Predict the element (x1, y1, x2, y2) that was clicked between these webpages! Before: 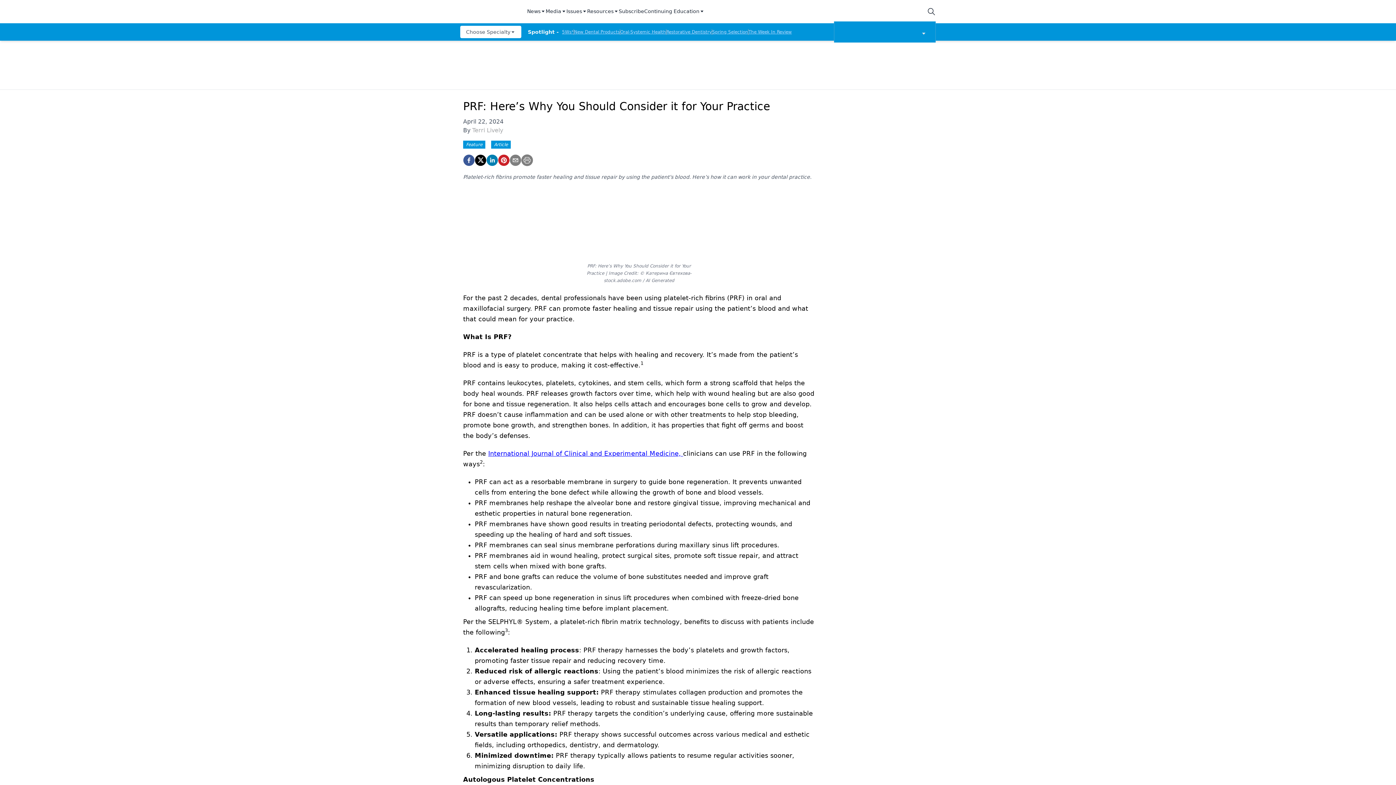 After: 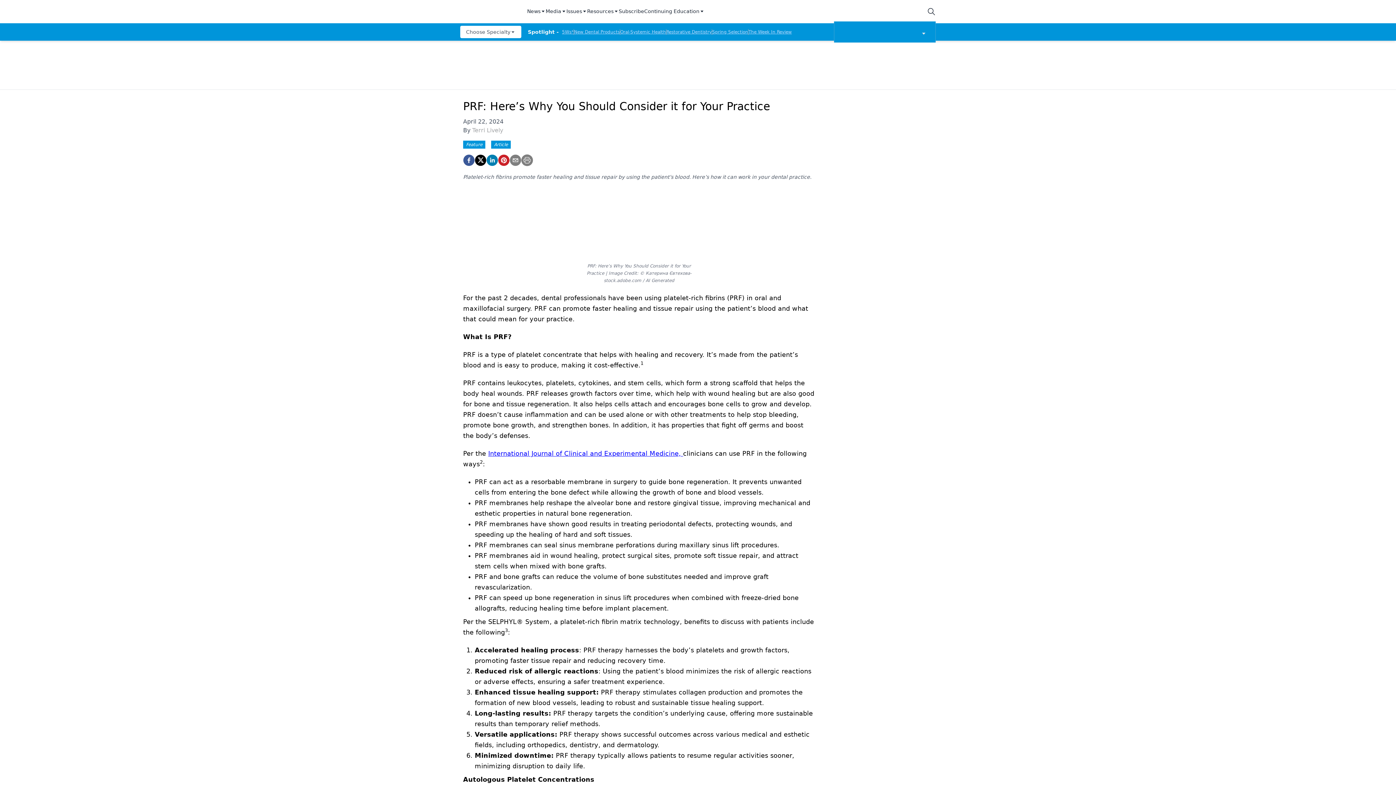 Action: bbox: (545, 7, 566, 15) label: Media